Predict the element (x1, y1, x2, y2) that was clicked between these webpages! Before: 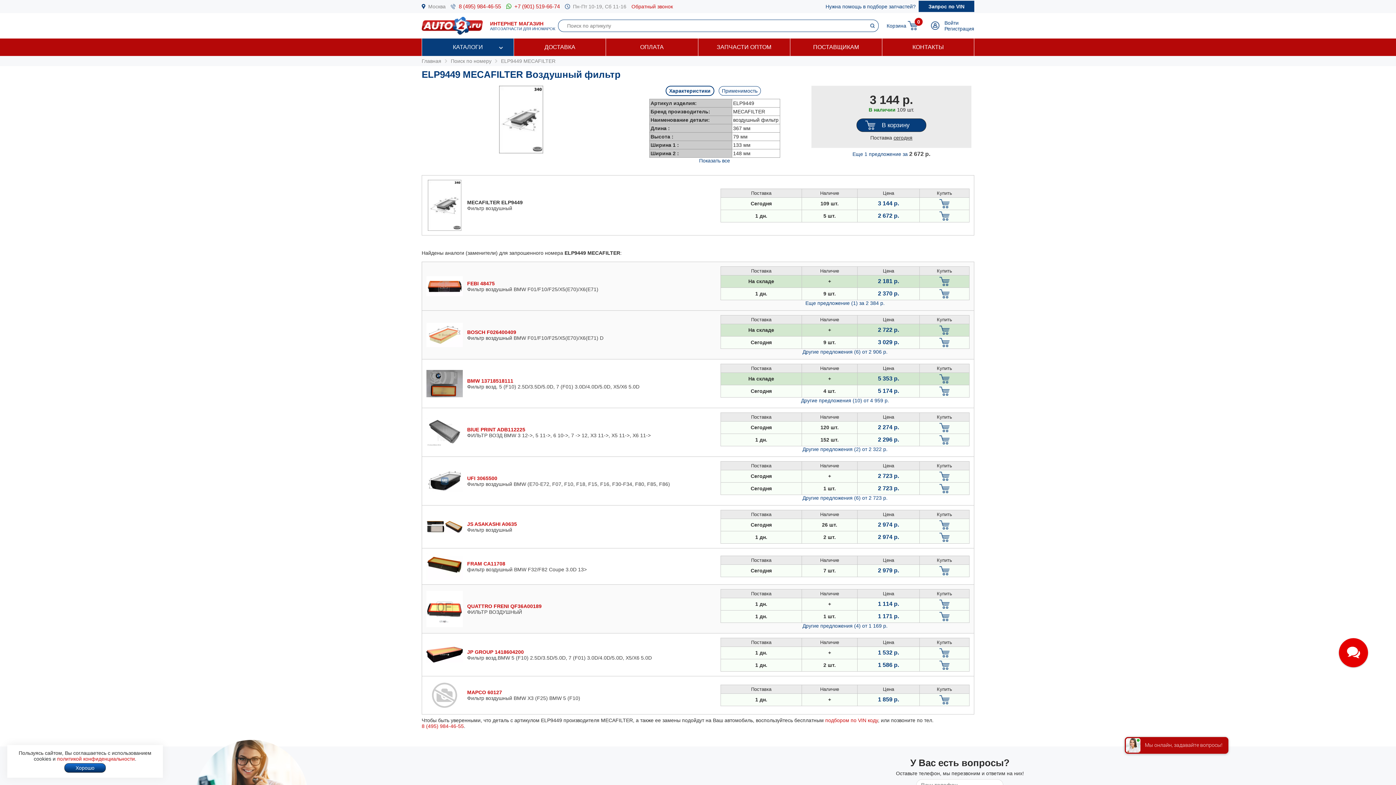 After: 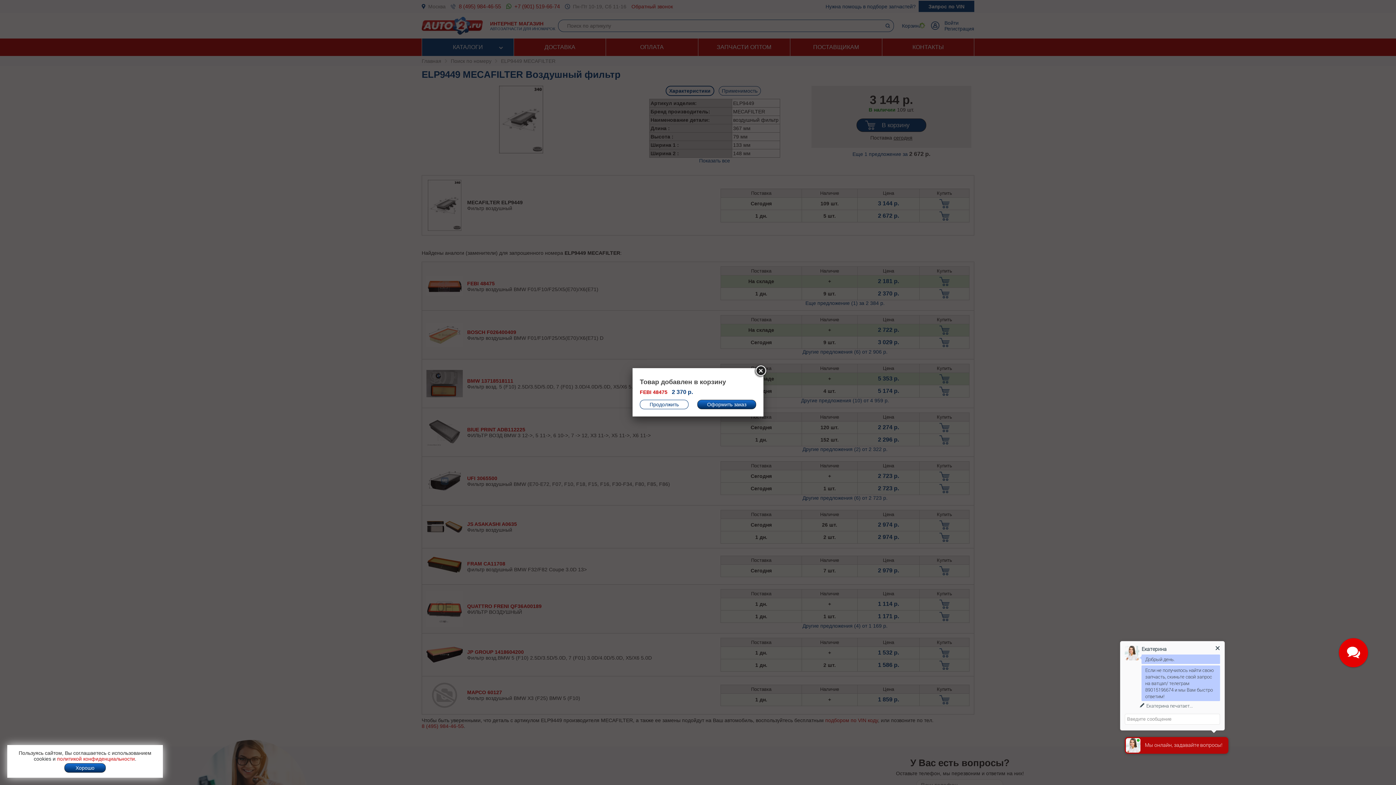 Action: bbox: (921, 289, 968, 298)